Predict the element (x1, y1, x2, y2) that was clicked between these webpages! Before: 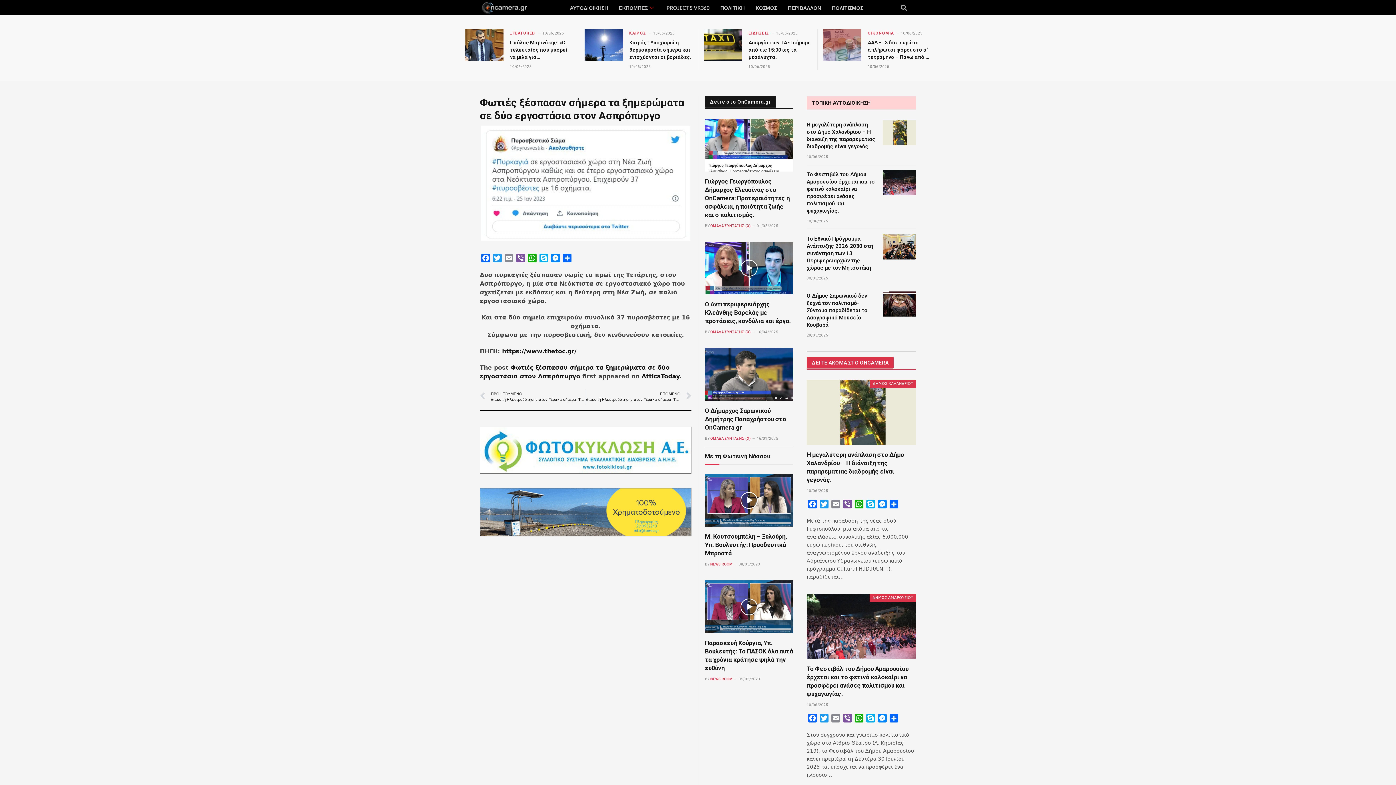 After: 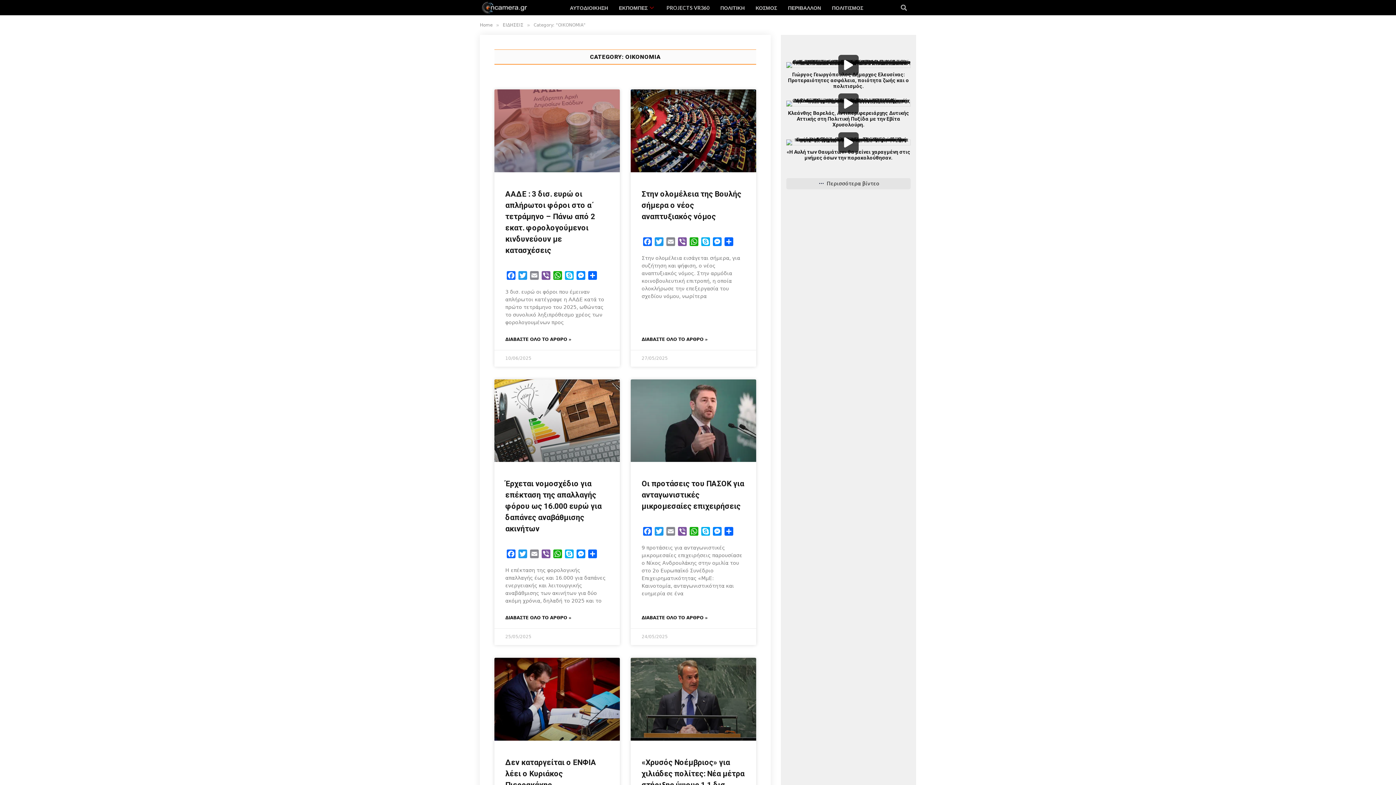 Action: label: ΟΙΚΟΝΟΜΙΑ bbox: (868, 30, 894, 36)